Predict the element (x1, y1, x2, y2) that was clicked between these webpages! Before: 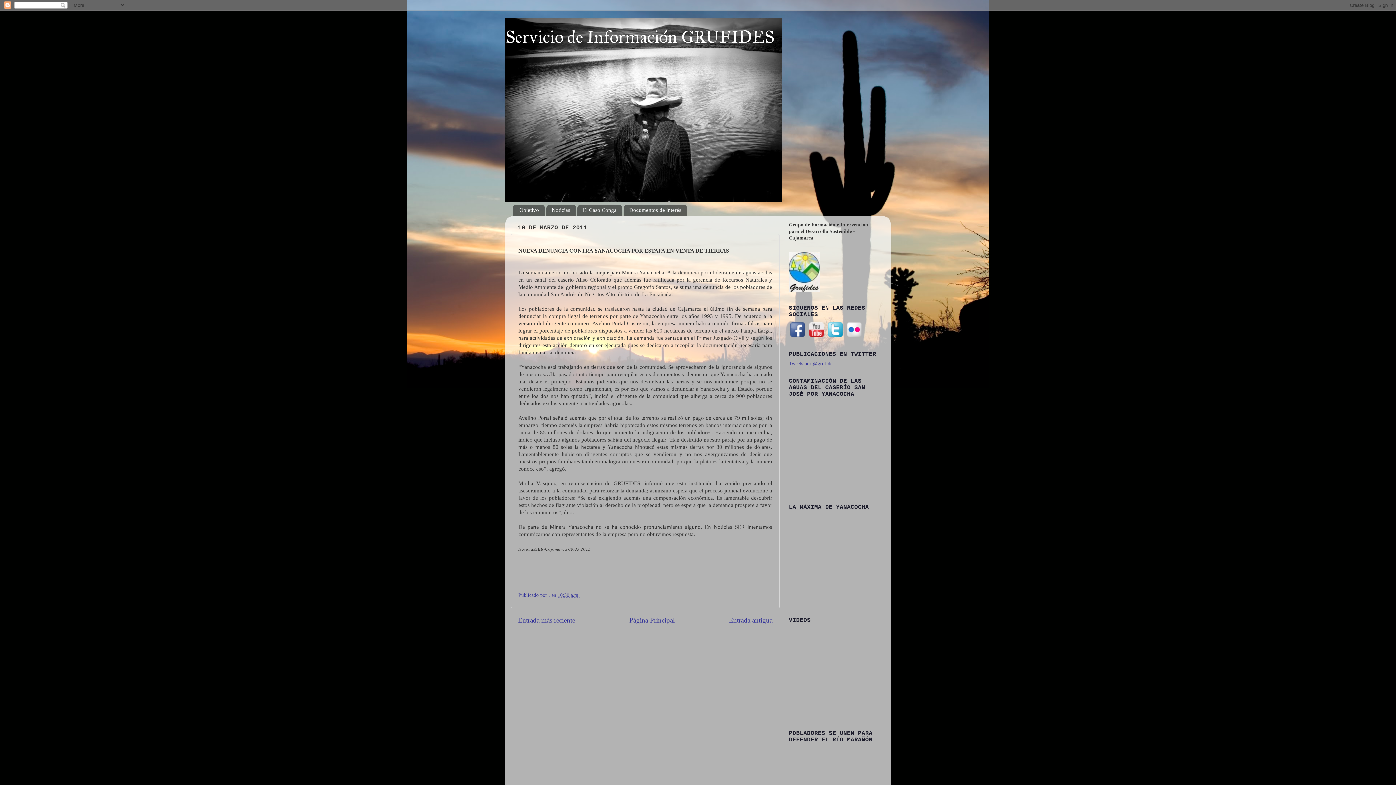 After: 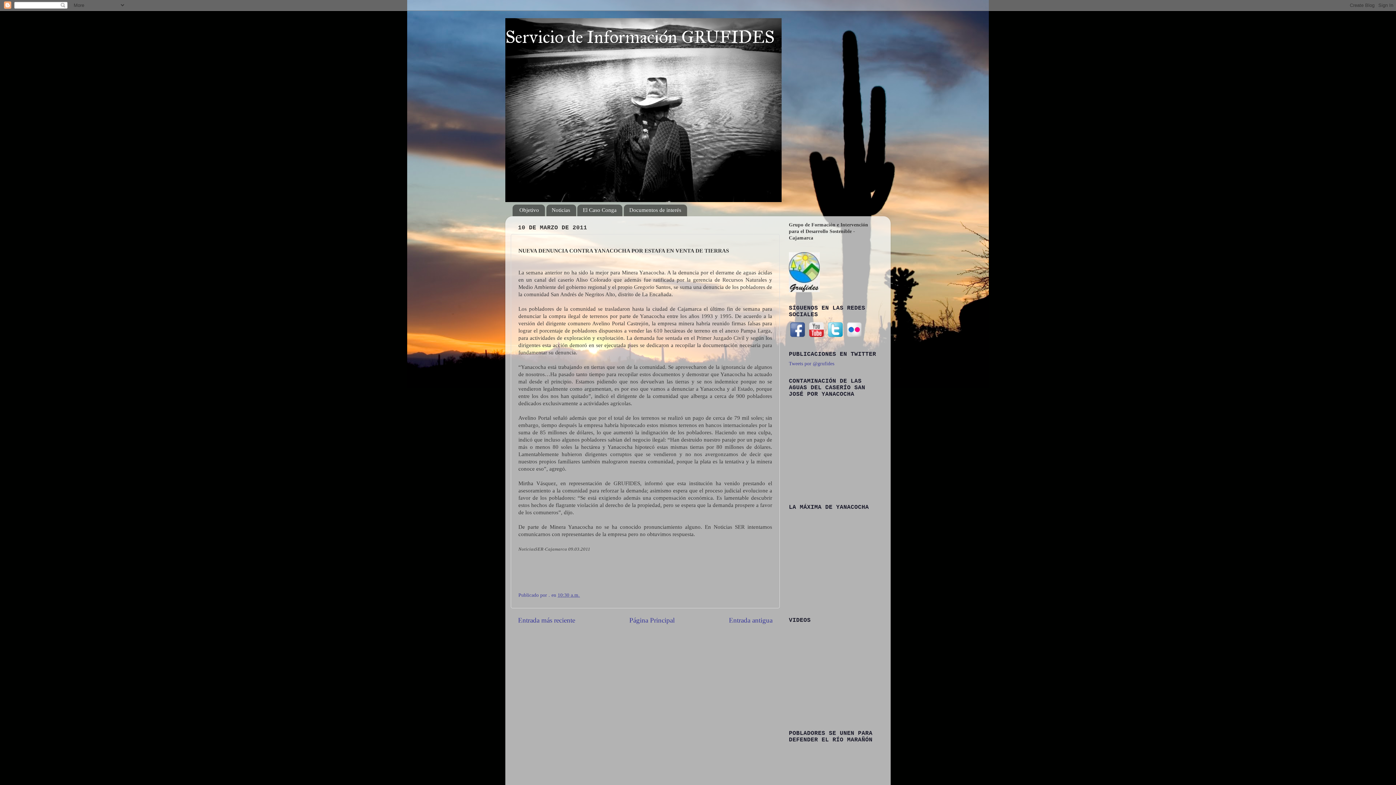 Action: bbox: (845, 334, 863, 339)